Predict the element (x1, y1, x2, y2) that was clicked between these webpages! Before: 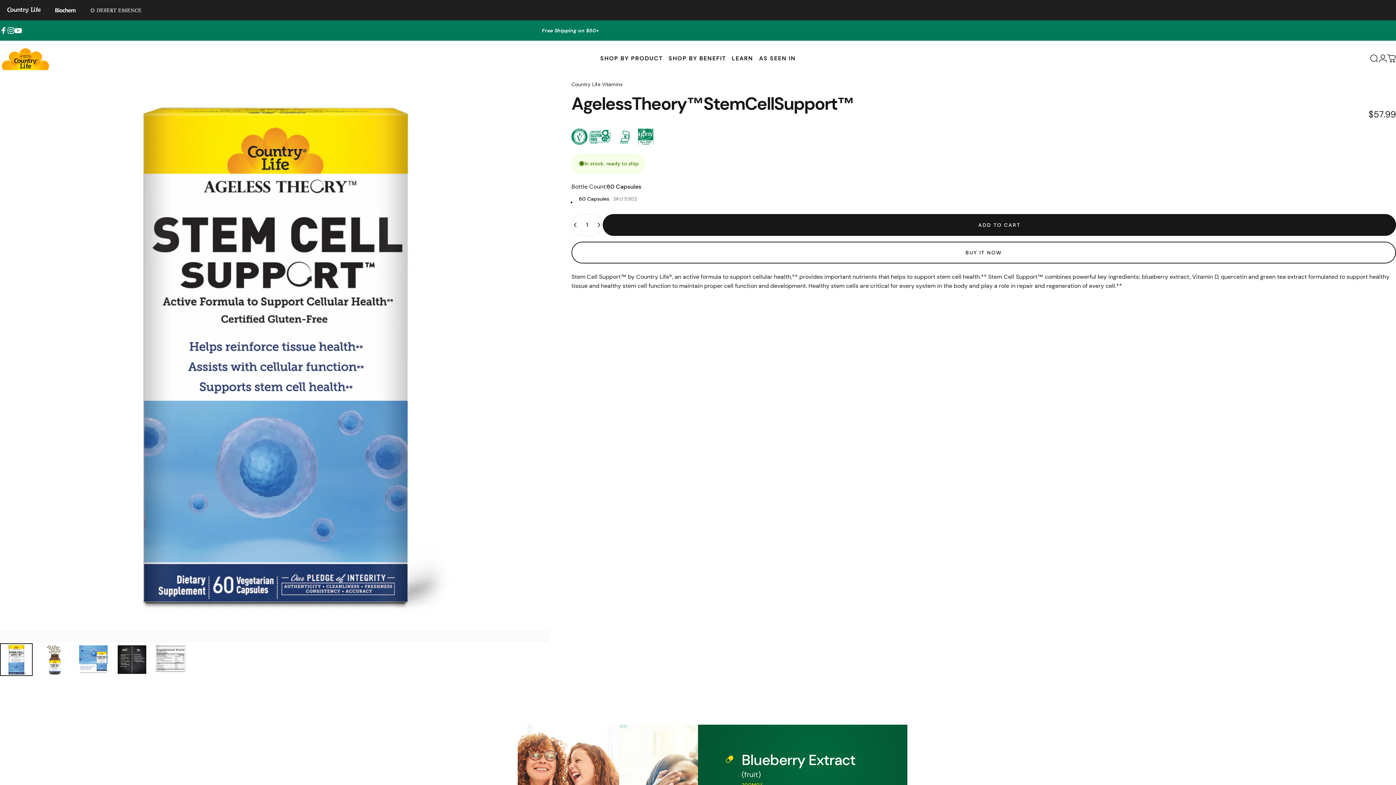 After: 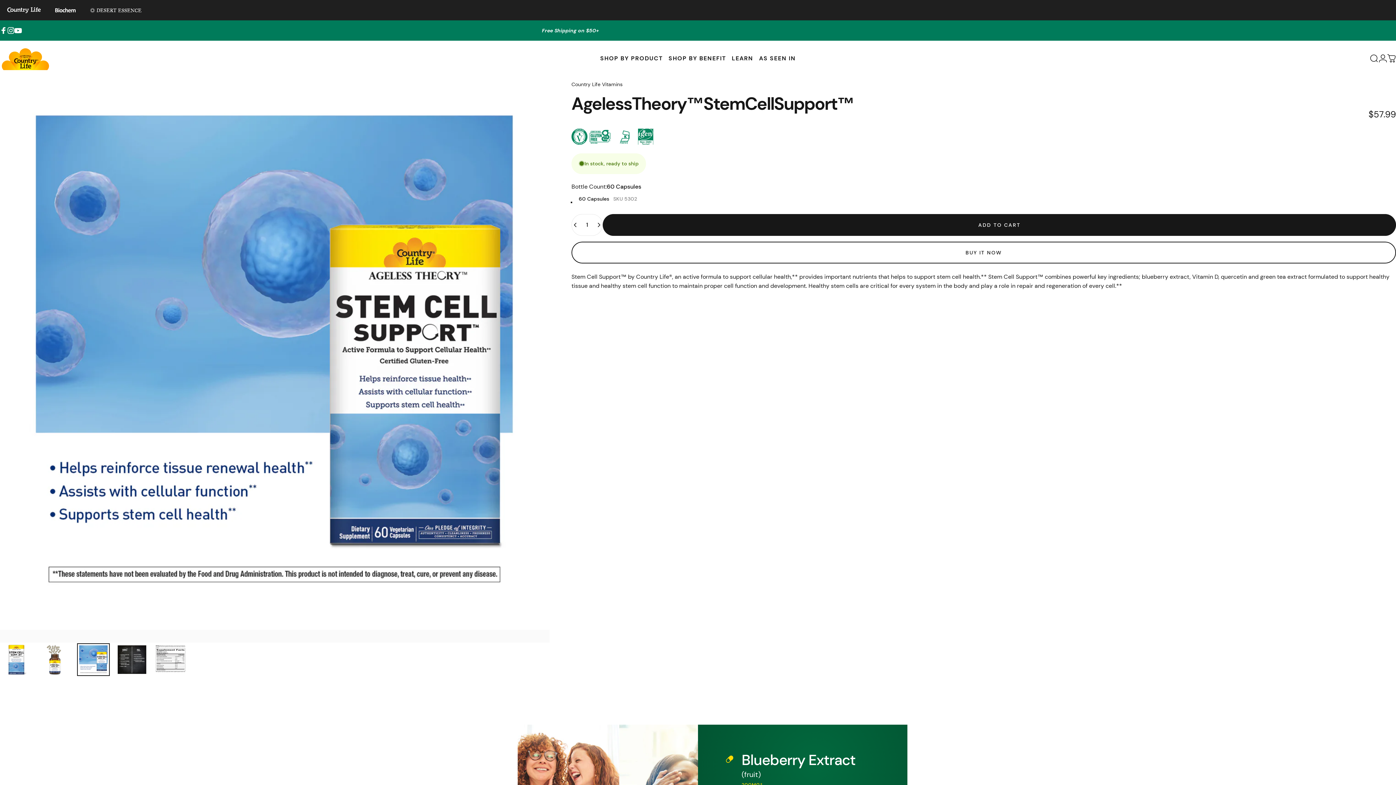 Action: label: Go to image 4 of 5 bbox: (77, 643, 109, 676)